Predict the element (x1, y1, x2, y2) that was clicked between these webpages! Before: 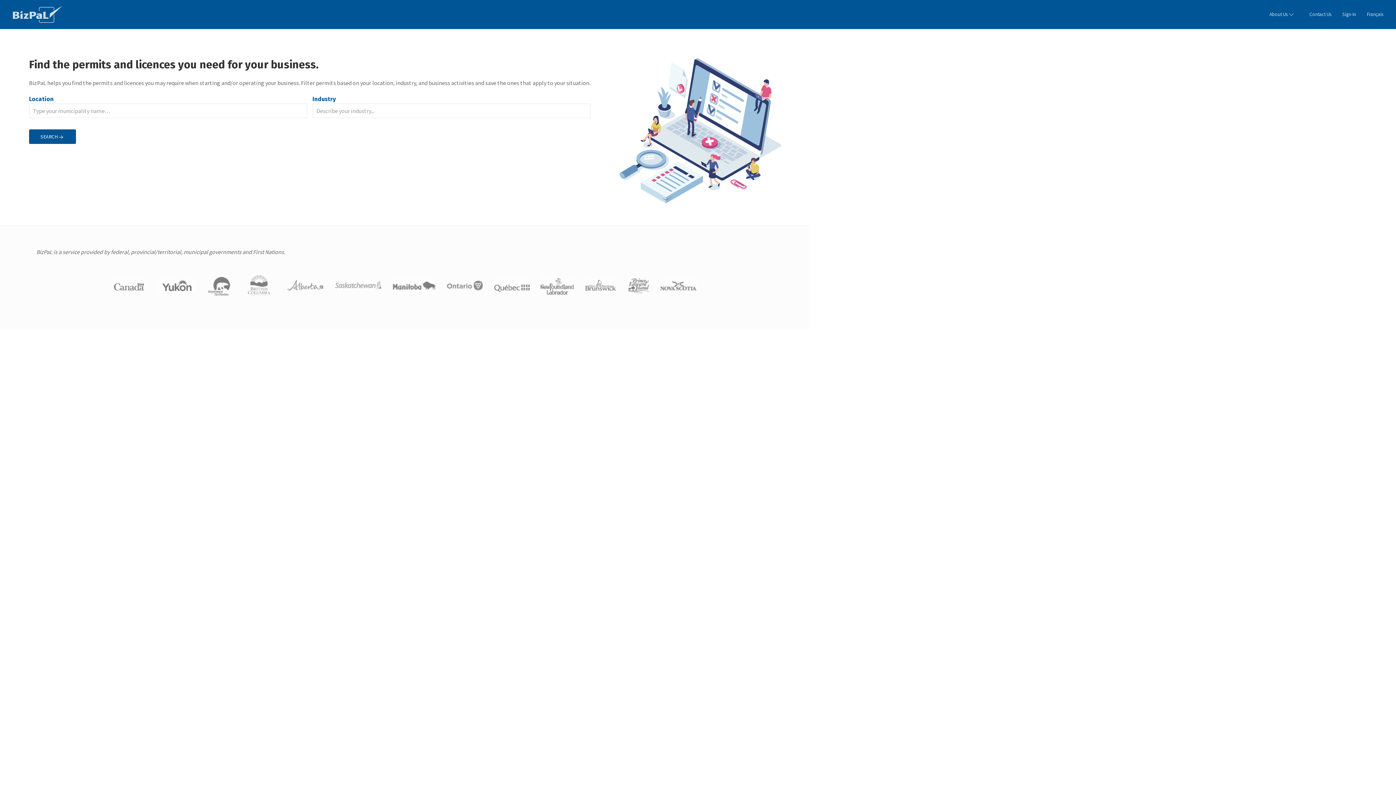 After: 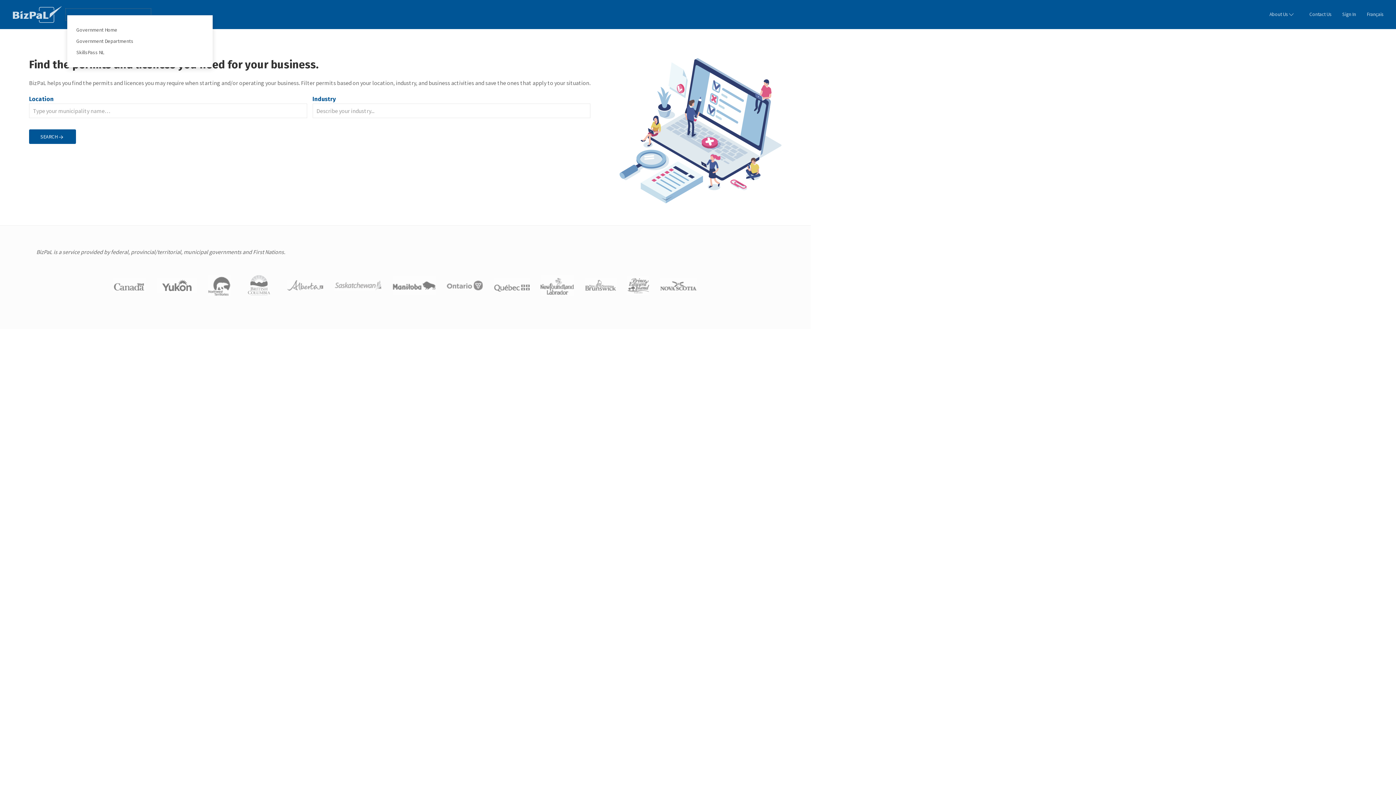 Action: label: Newfoundland and Labrador  bbox: (67, 10, 149, 18)